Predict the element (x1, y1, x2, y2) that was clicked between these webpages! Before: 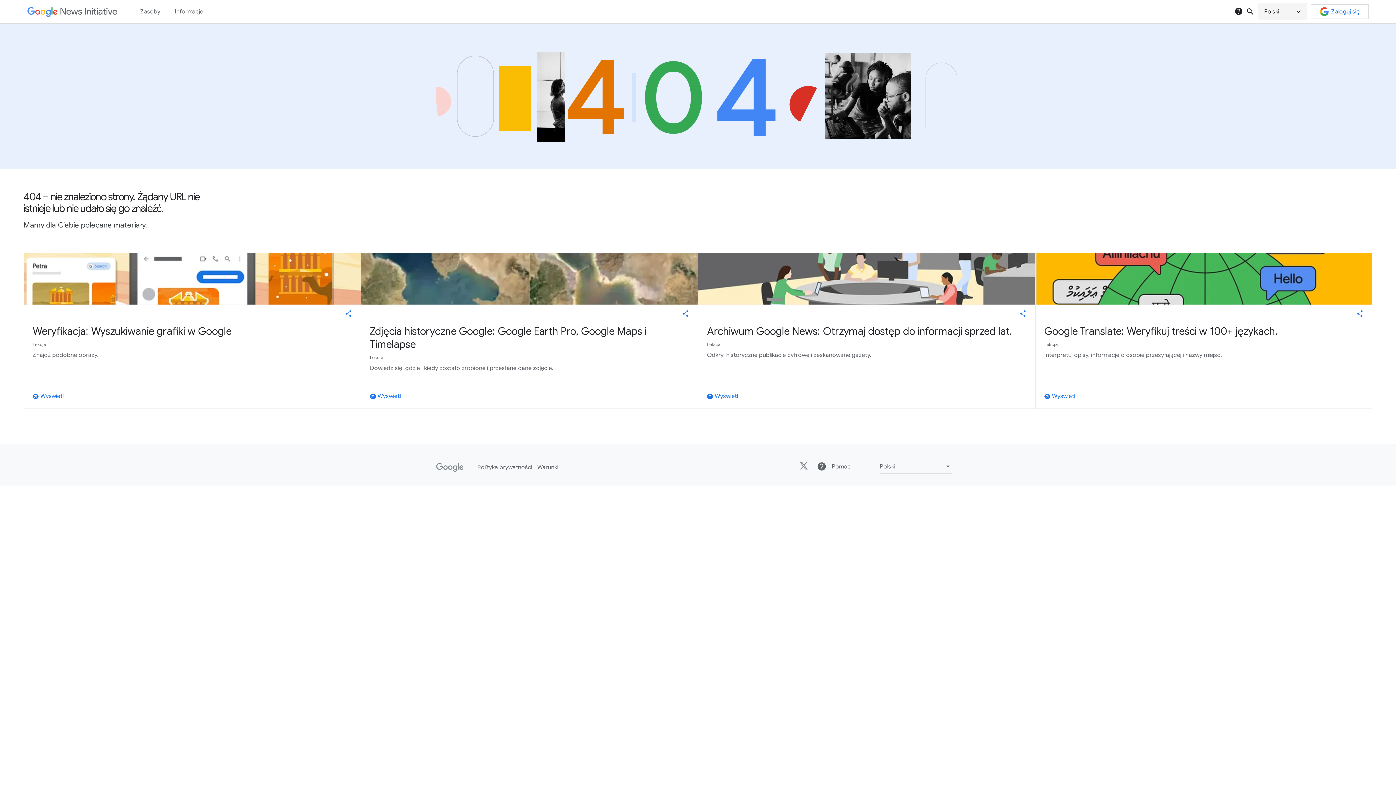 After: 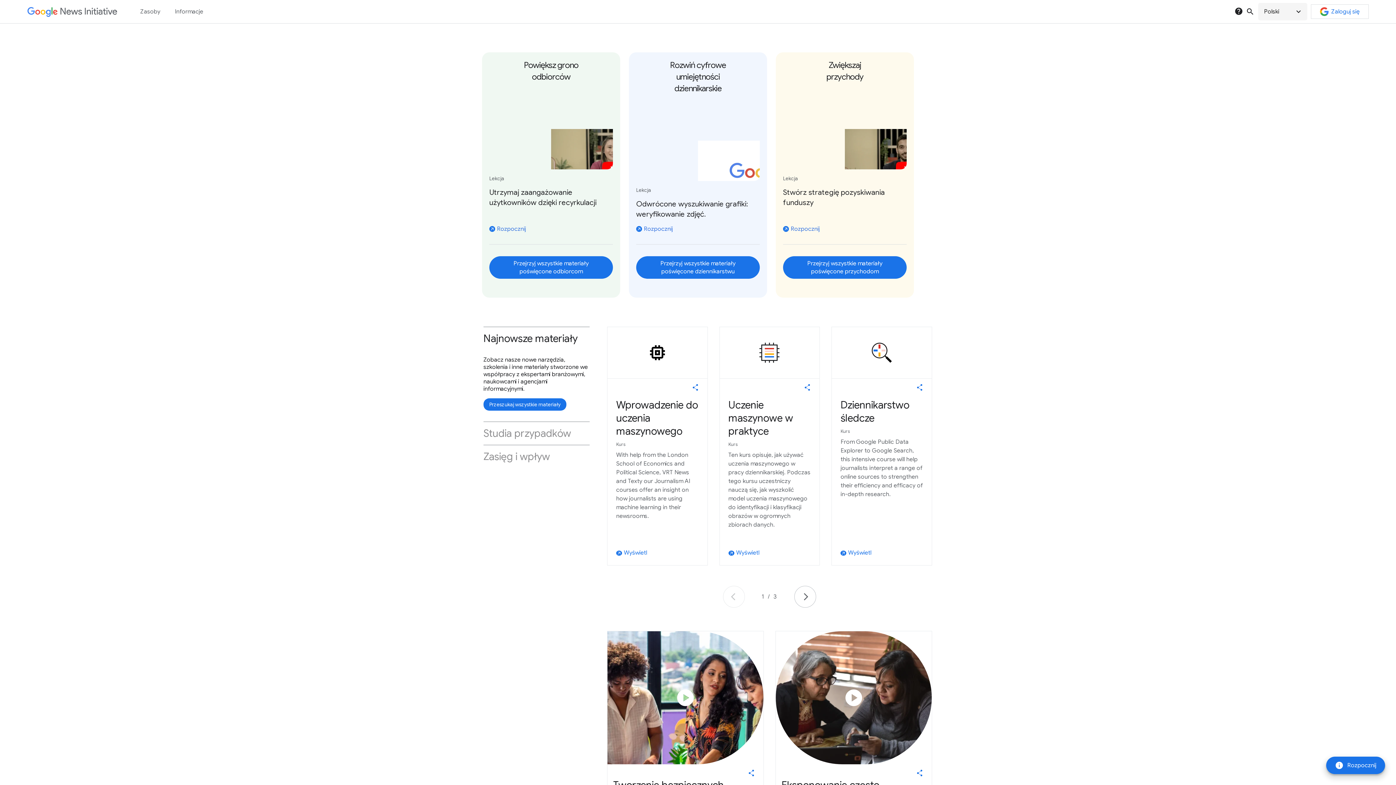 Action: bbox: (27, 7, 117, 16) label: Strona główna Google News Initiative